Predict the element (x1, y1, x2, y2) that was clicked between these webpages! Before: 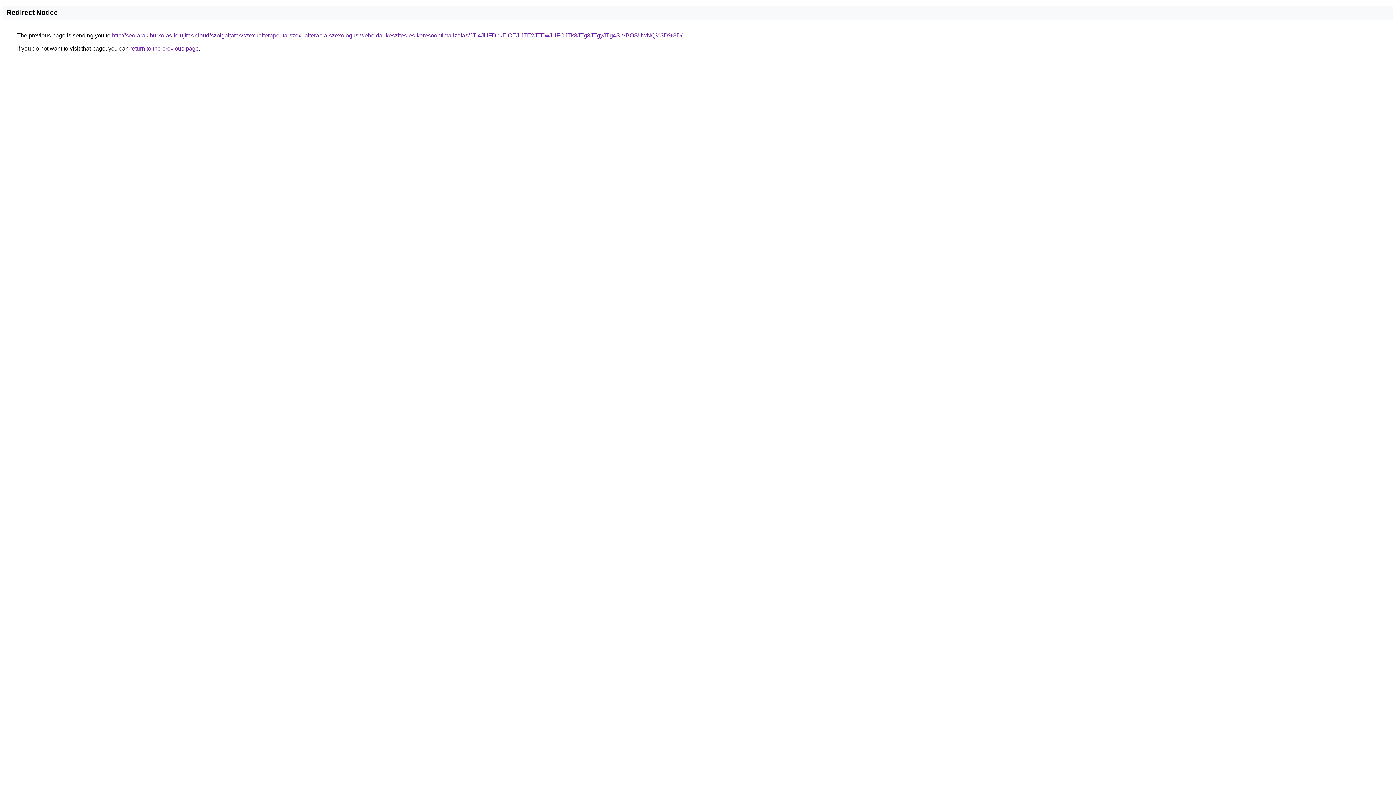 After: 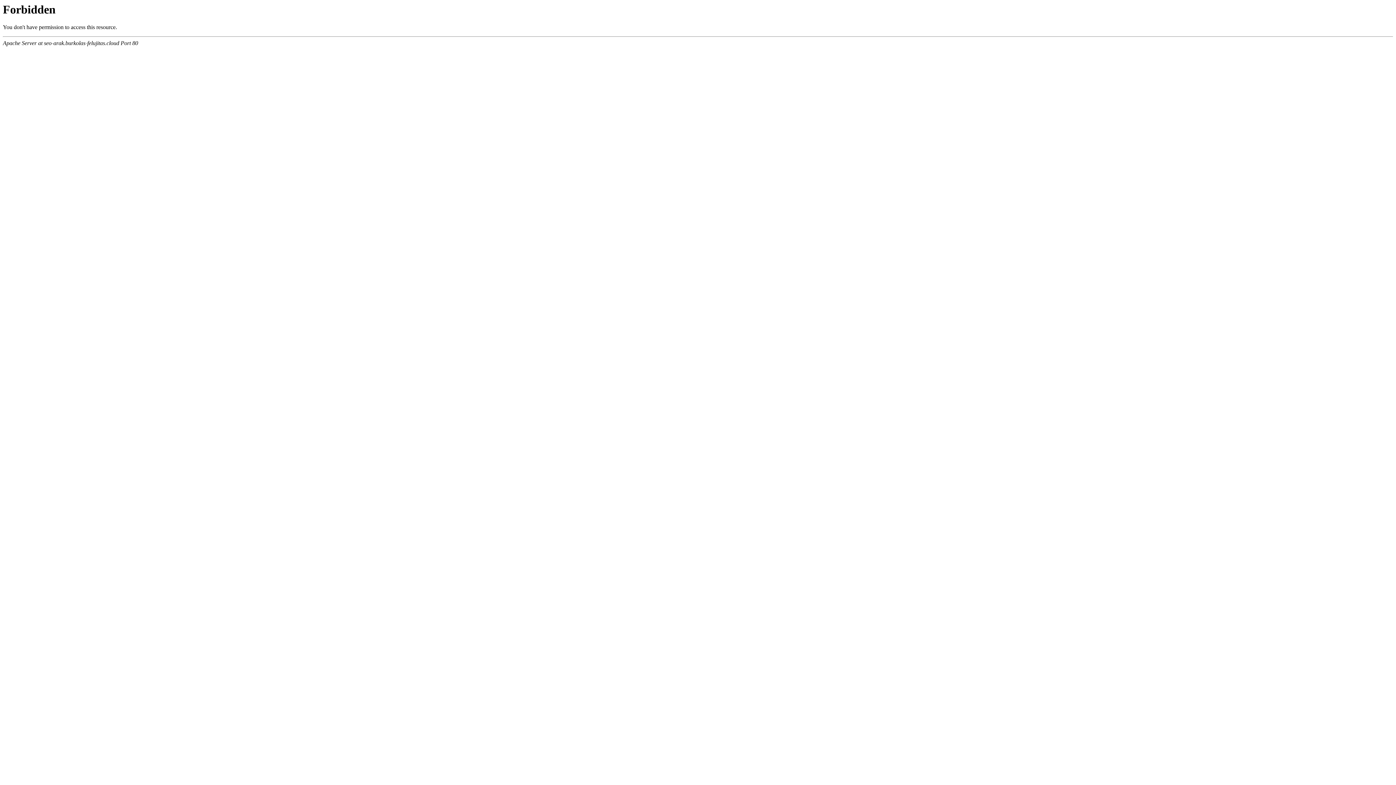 Action: label: http://seo-arak.burkolas-felujitas.cloud/szolgaltatas/szexualterapeuta-szexualterapia-szexologus-weboldal-keszites-es-keresooptimalizalas/JTI4JUFDbkElOEJIJTE2JTEwJUFCJTk3JTg3JTgyJTg4SiVBOSUwNQ%3D%3D/ bbox: (112, 32, 682, 38)